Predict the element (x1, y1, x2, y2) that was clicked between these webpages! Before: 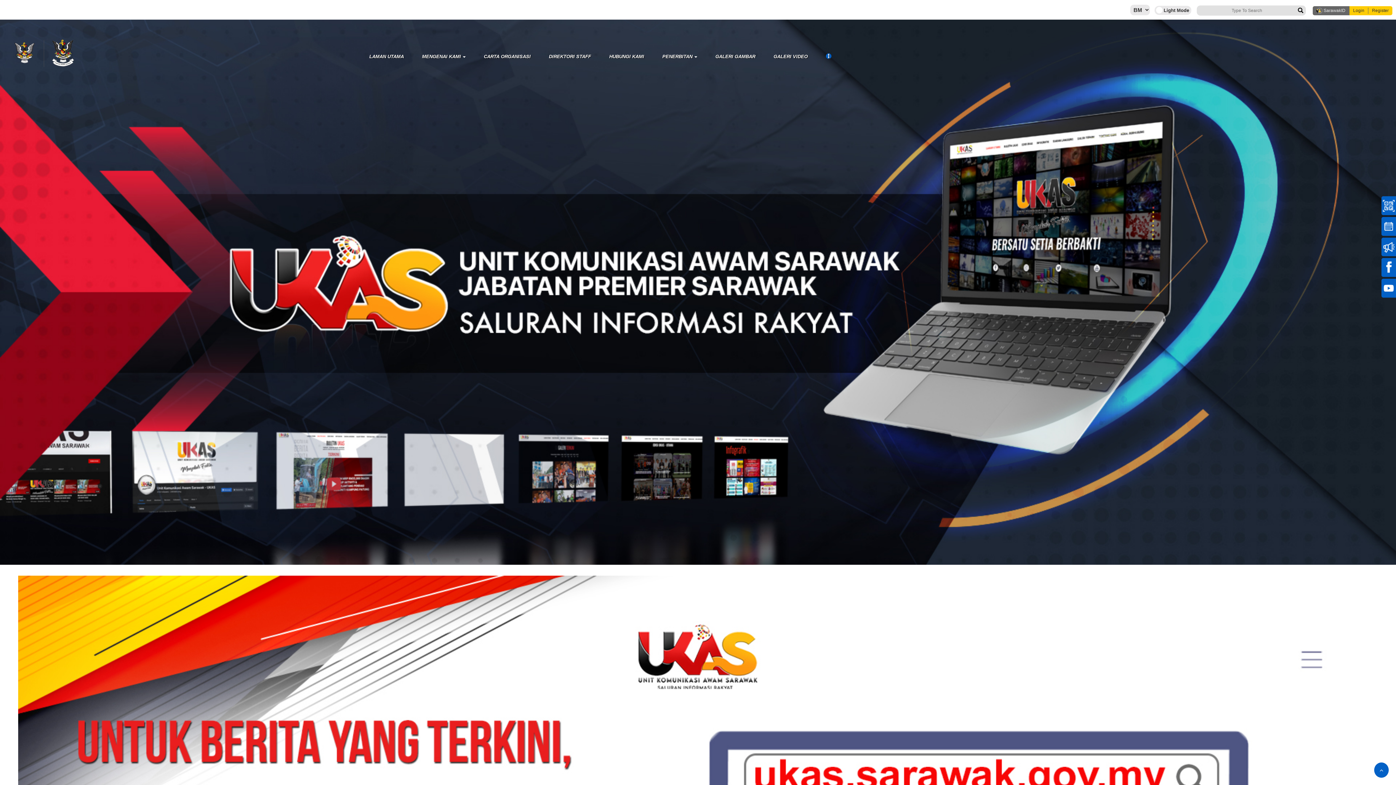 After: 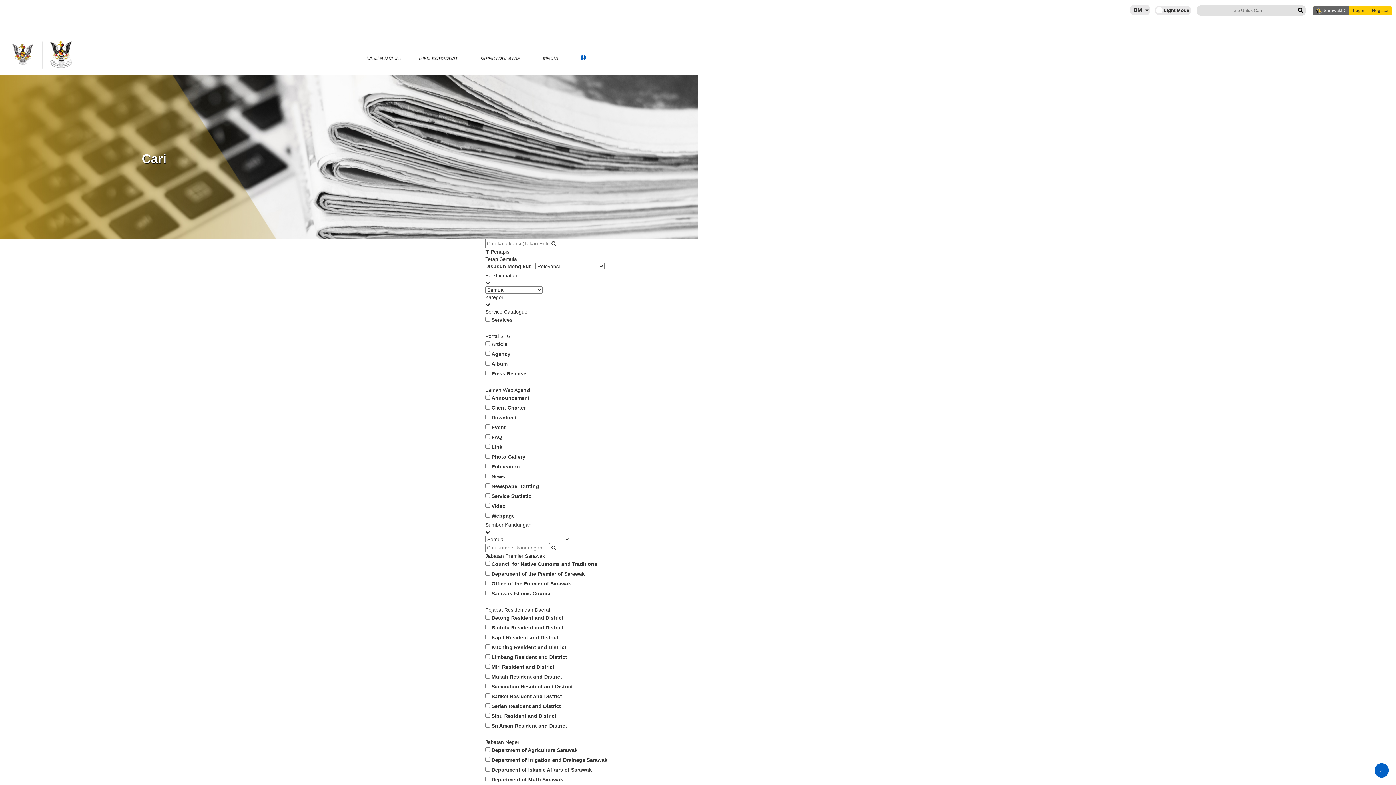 Action: bbox: (1294, 4, 1307, 14)